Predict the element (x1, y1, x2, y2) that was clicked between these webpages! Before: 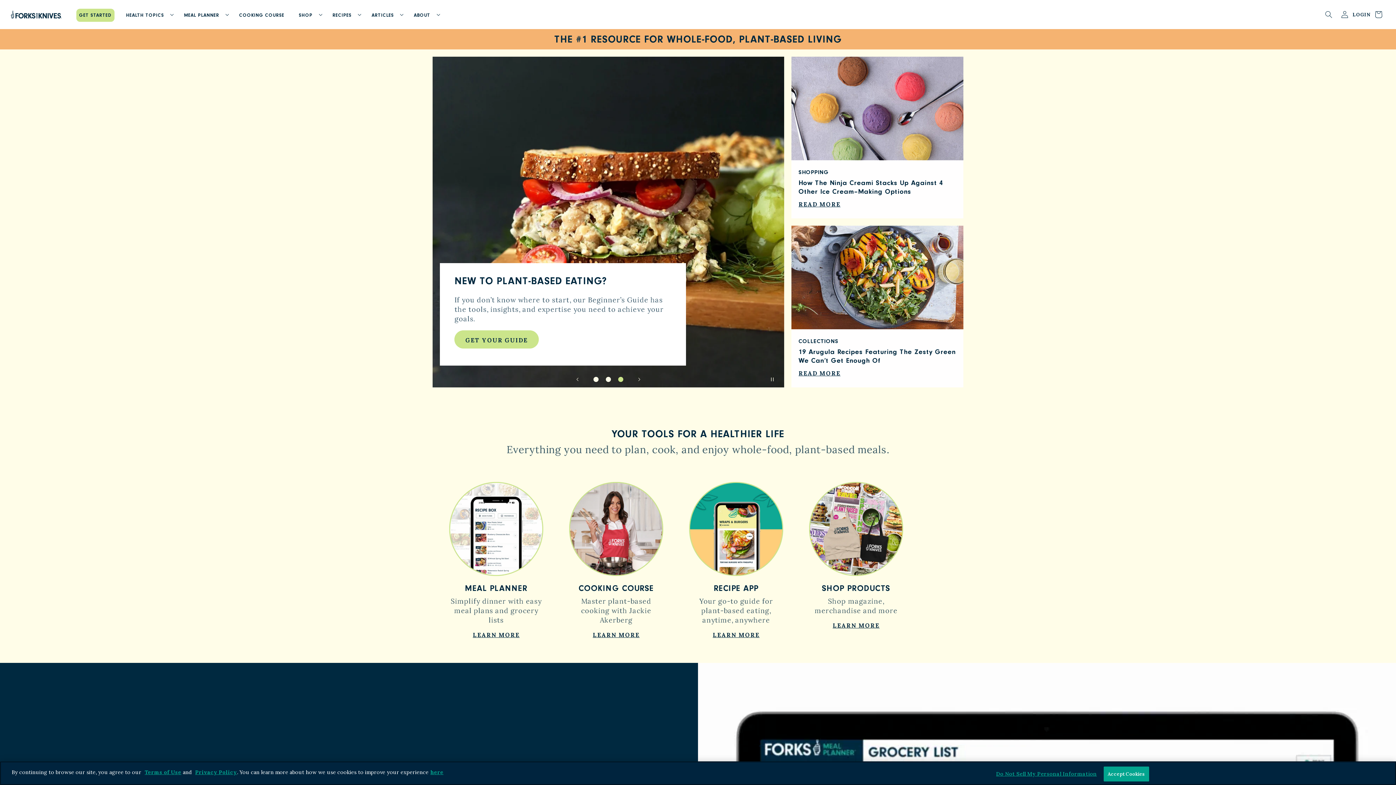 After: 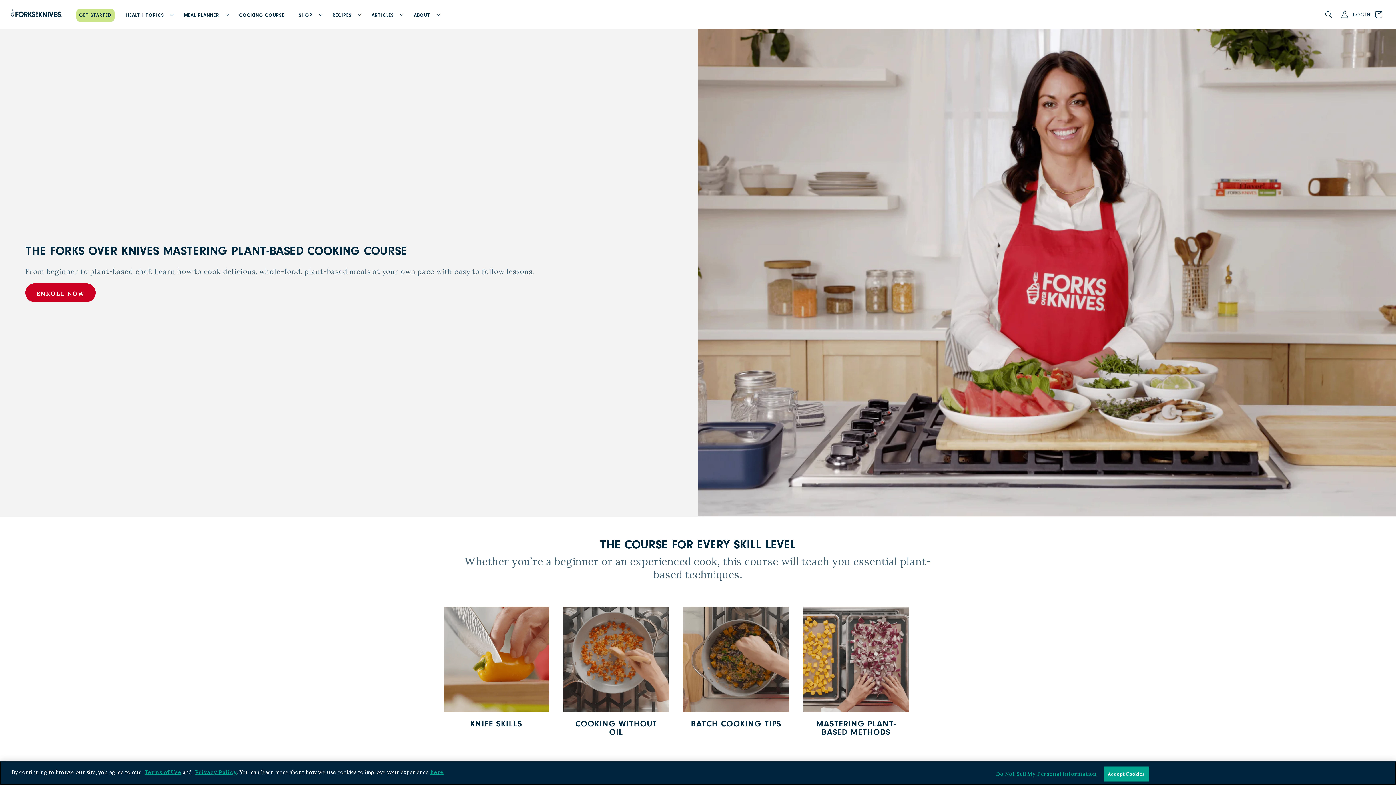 Action: bbox: (231, 0, 291, 29) label: COOKING COURSE